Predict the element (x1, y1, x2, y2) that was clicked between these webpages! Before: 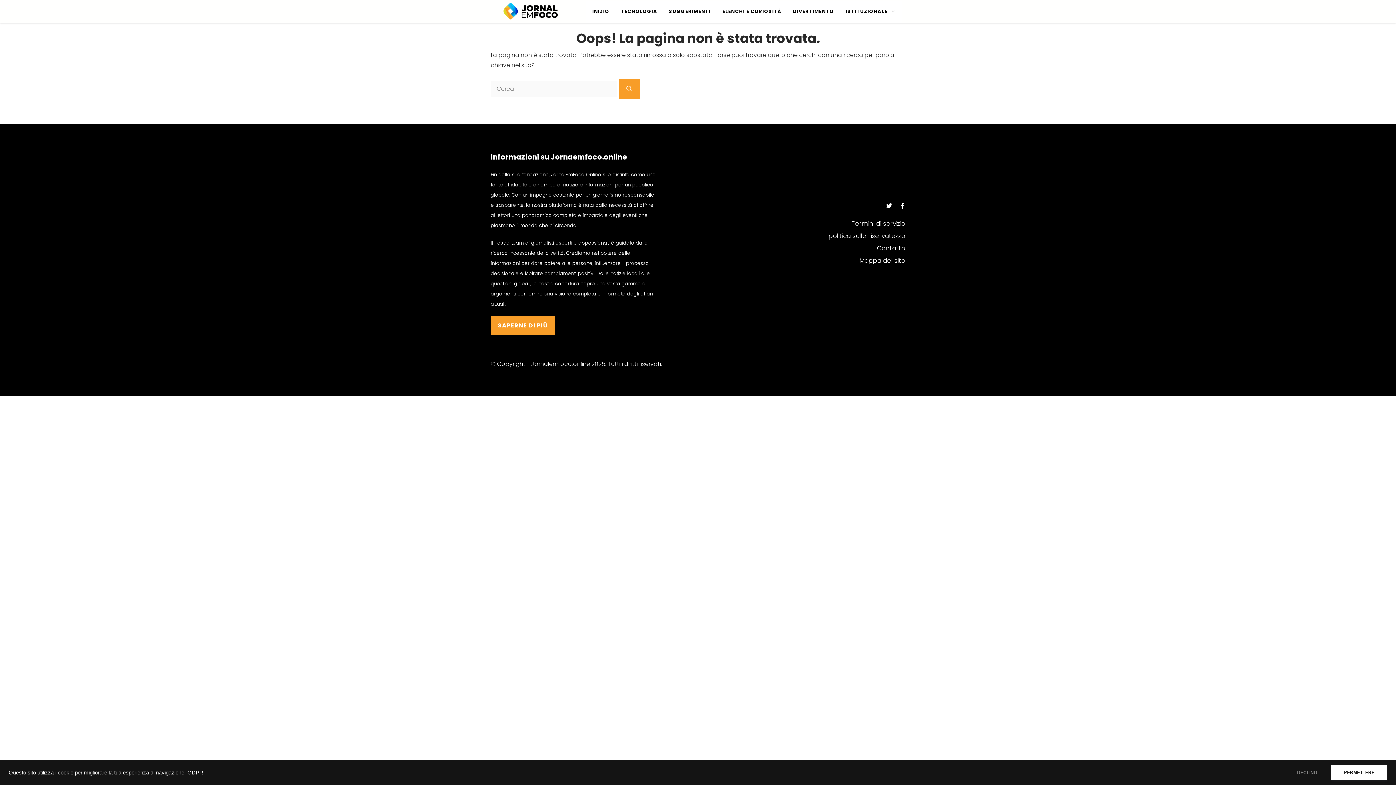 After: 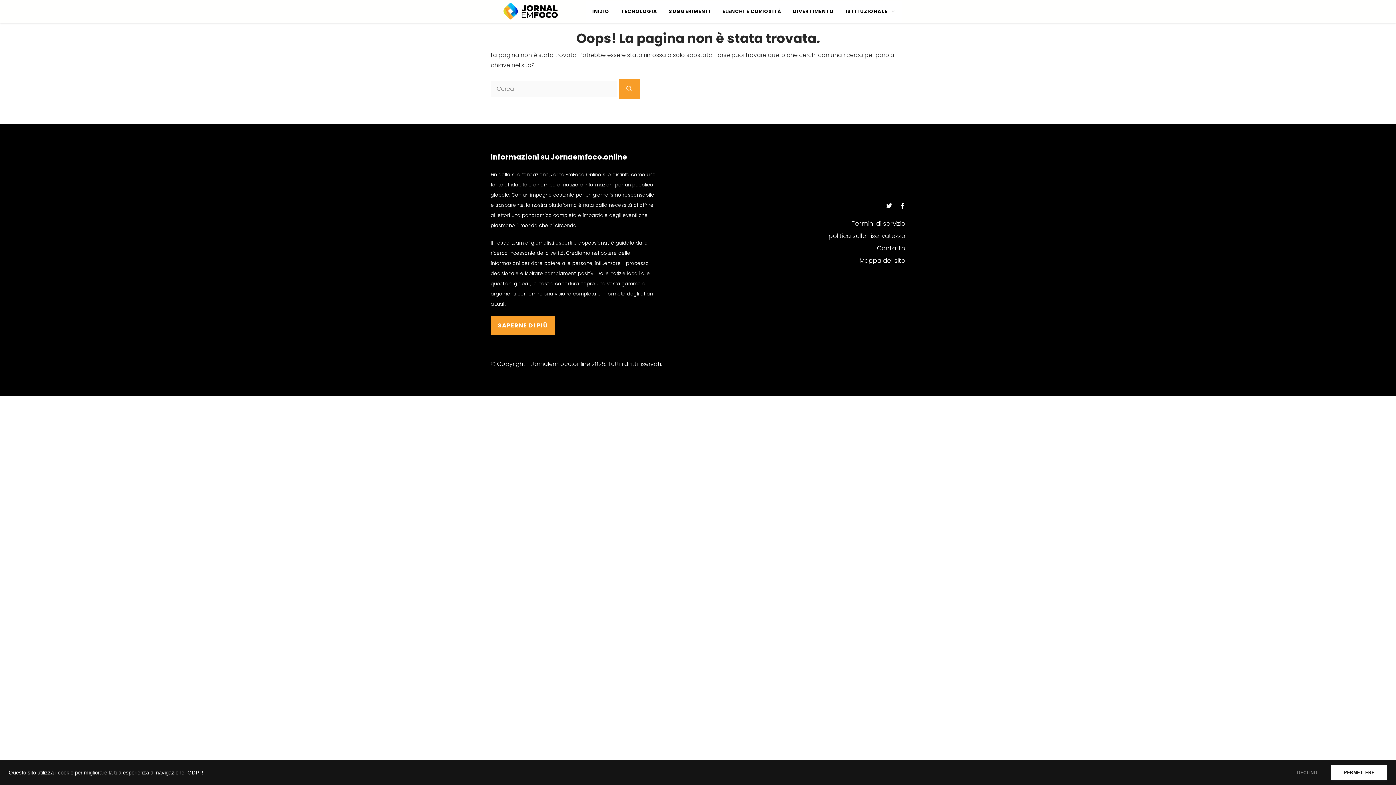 Action: label: Twitter bbox: (886, 202, 892, 208)